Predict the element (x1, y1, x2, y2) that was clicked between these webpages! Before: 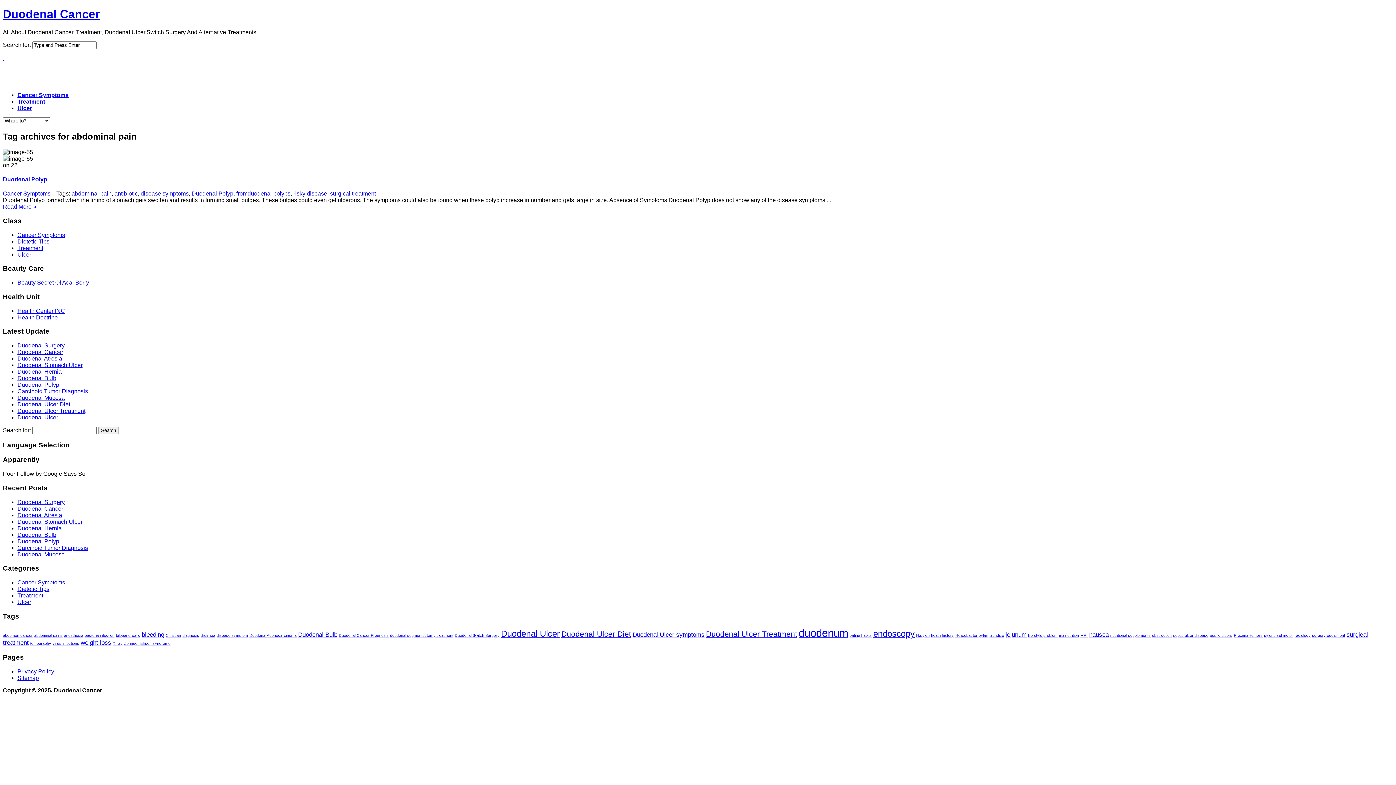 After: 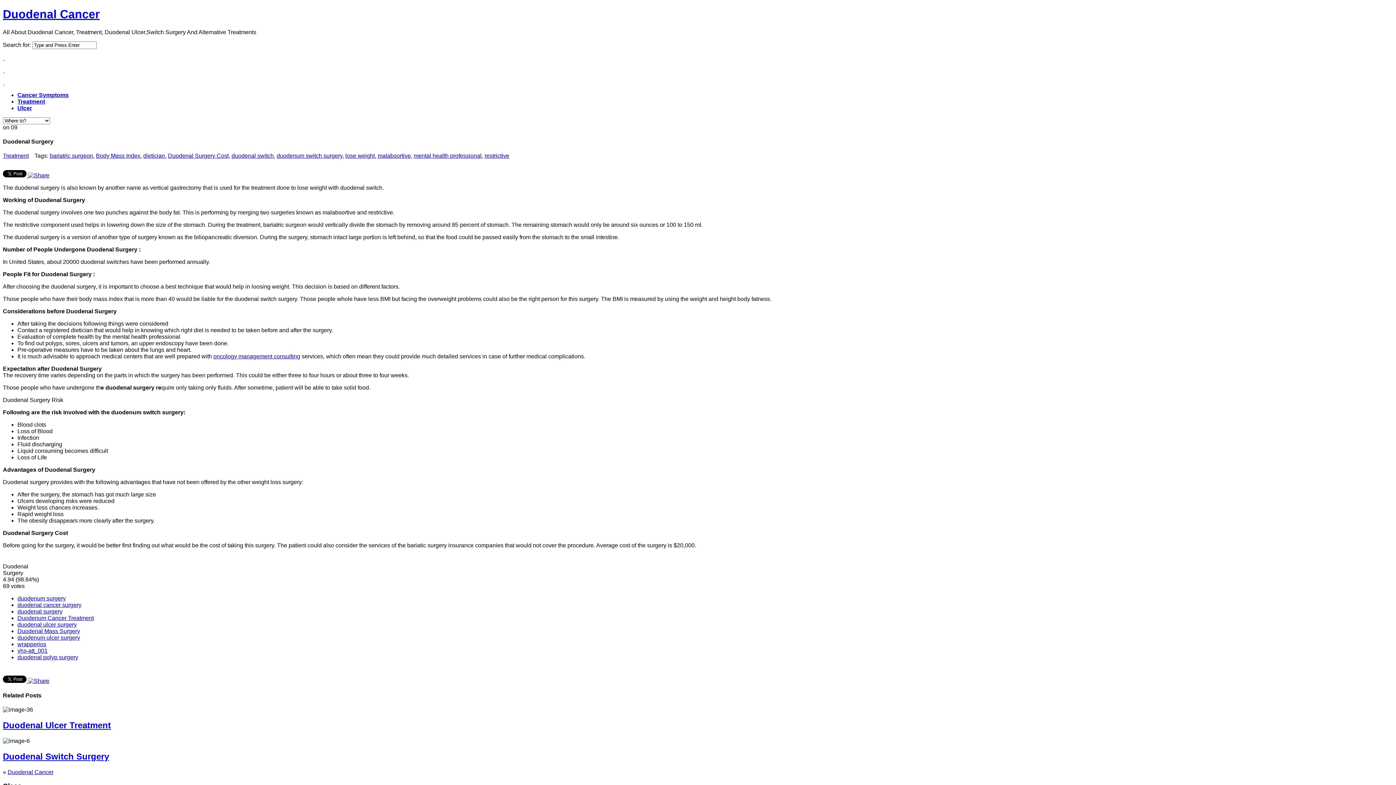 Action: label: Duodenal Surgery bbox: (17, 342, 64, 348)